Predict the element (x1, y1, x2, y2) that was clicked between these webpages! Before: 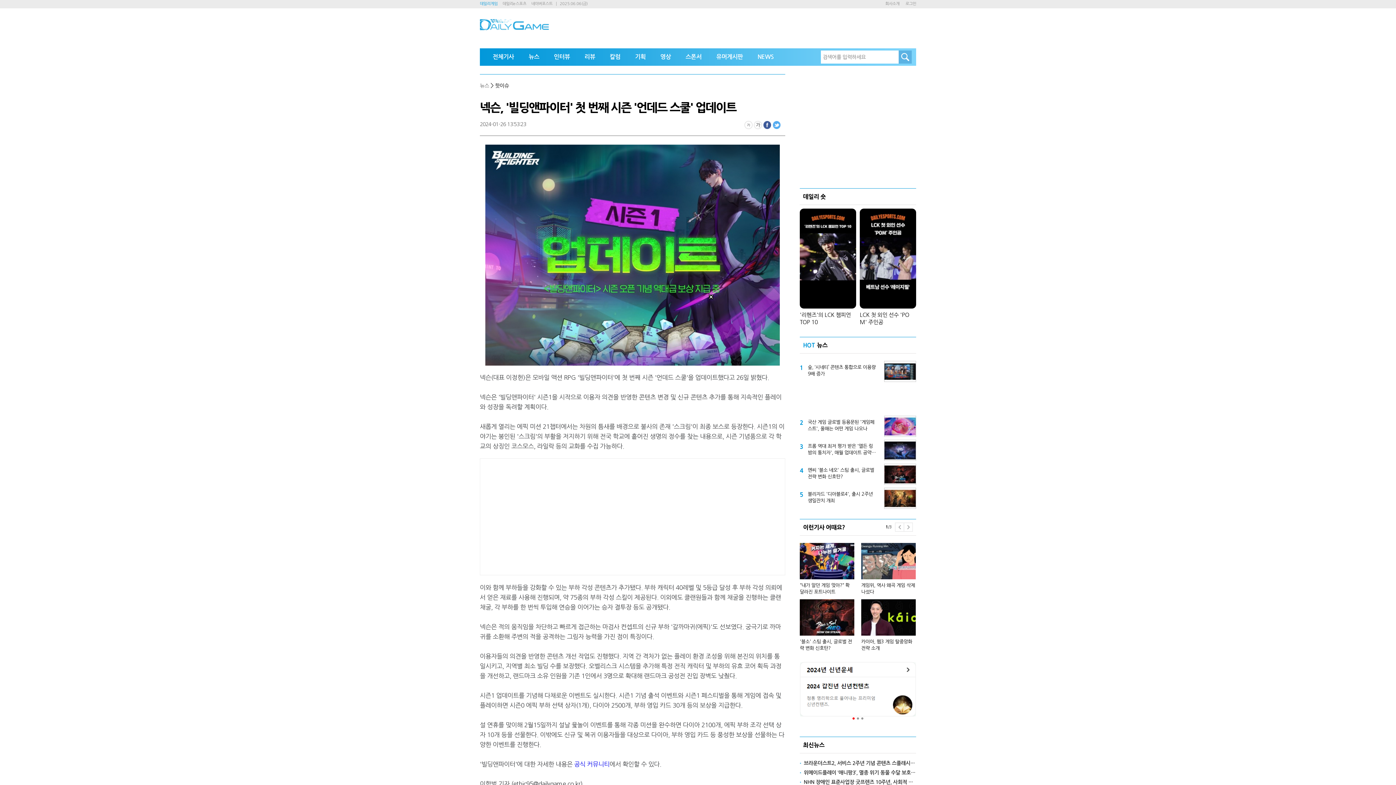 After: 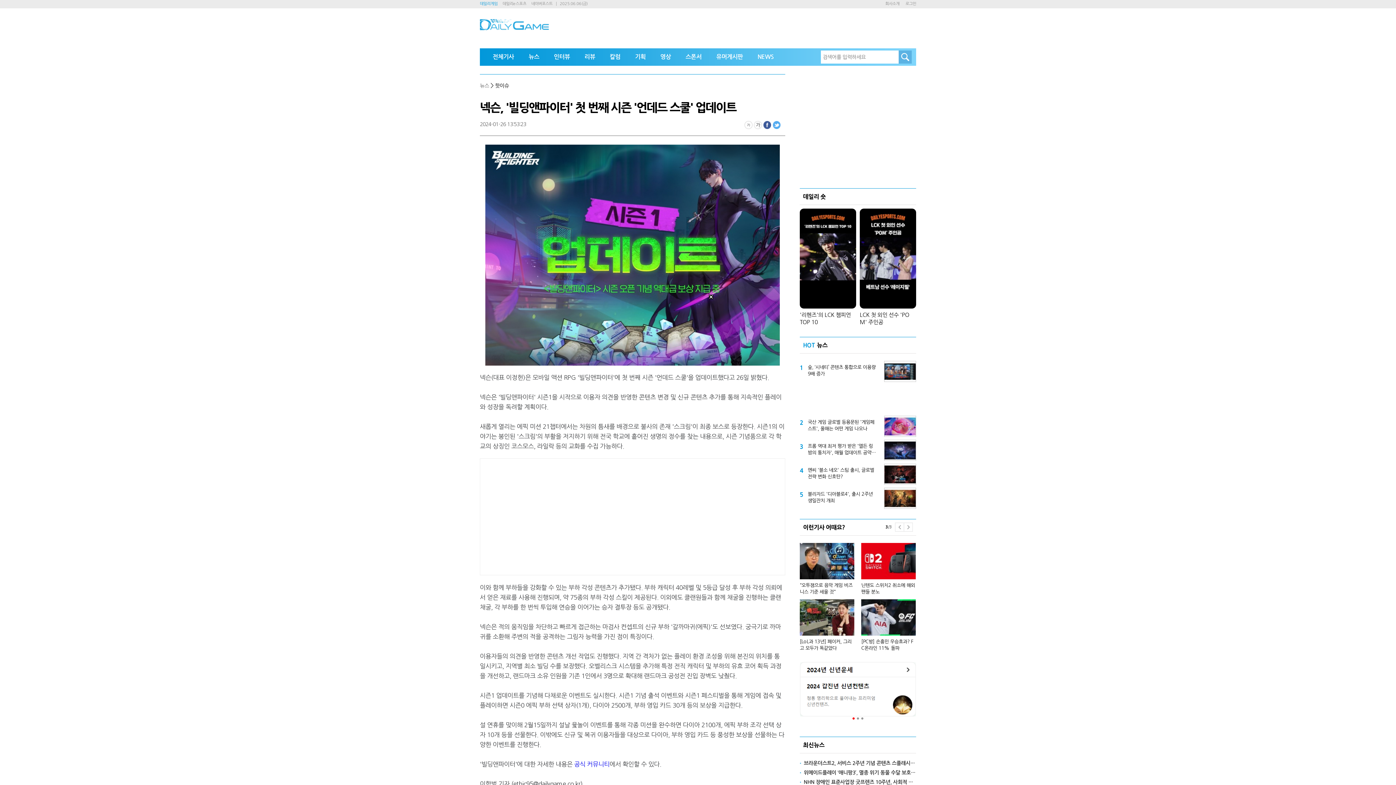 Action: label: 이전 bbox: (895, 522, 904, 532)